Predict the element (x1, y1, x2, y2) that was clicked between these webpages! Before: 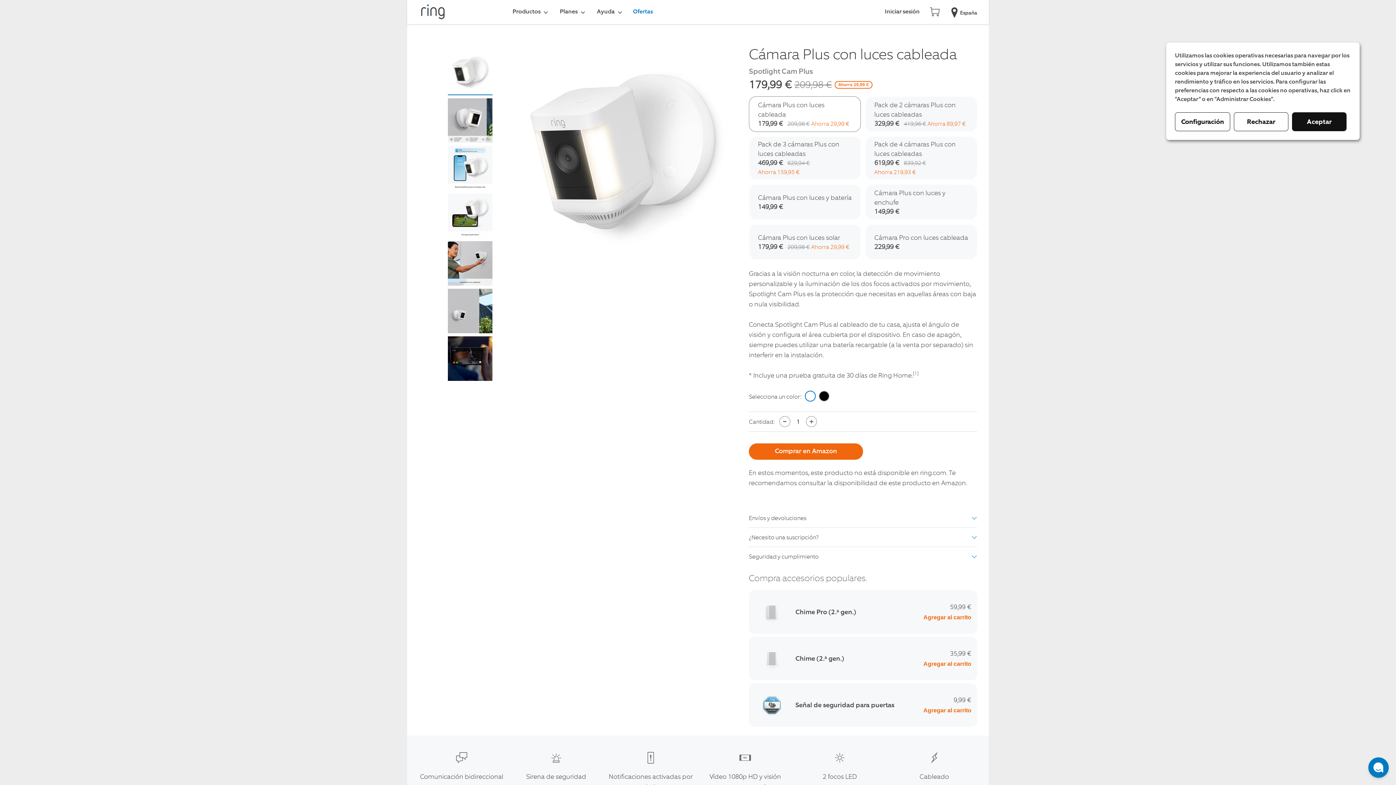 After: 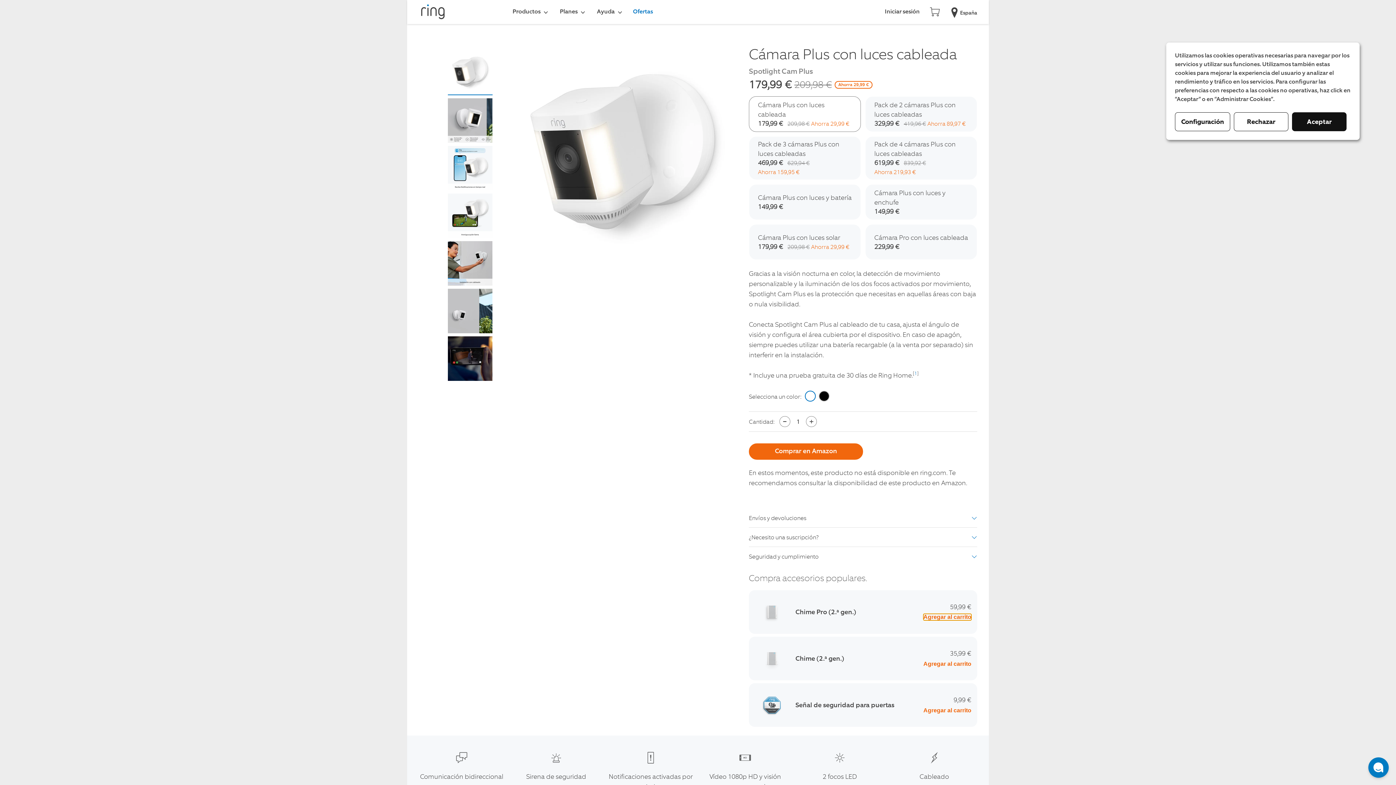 Action: bbox: (923, 446, 971, 453) label: Agregar al carrito